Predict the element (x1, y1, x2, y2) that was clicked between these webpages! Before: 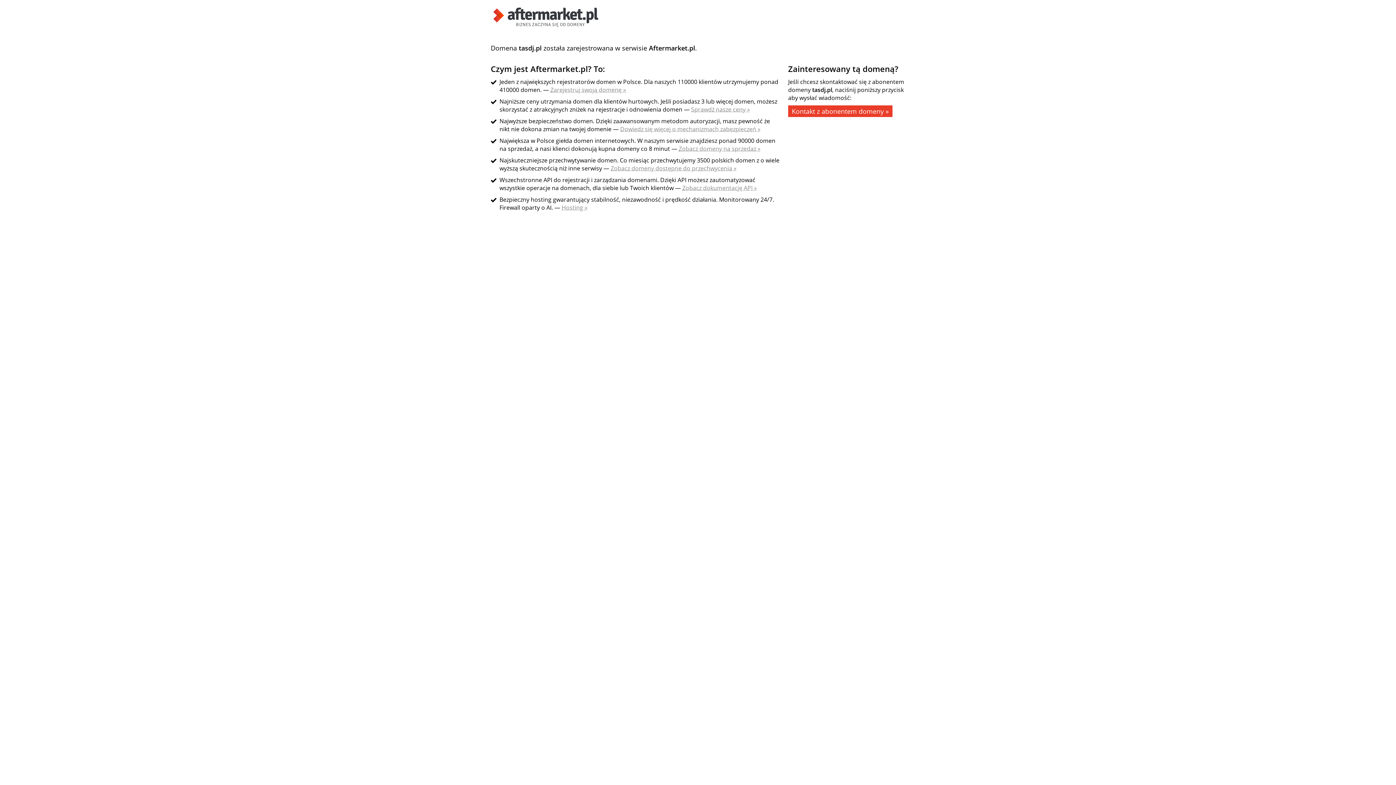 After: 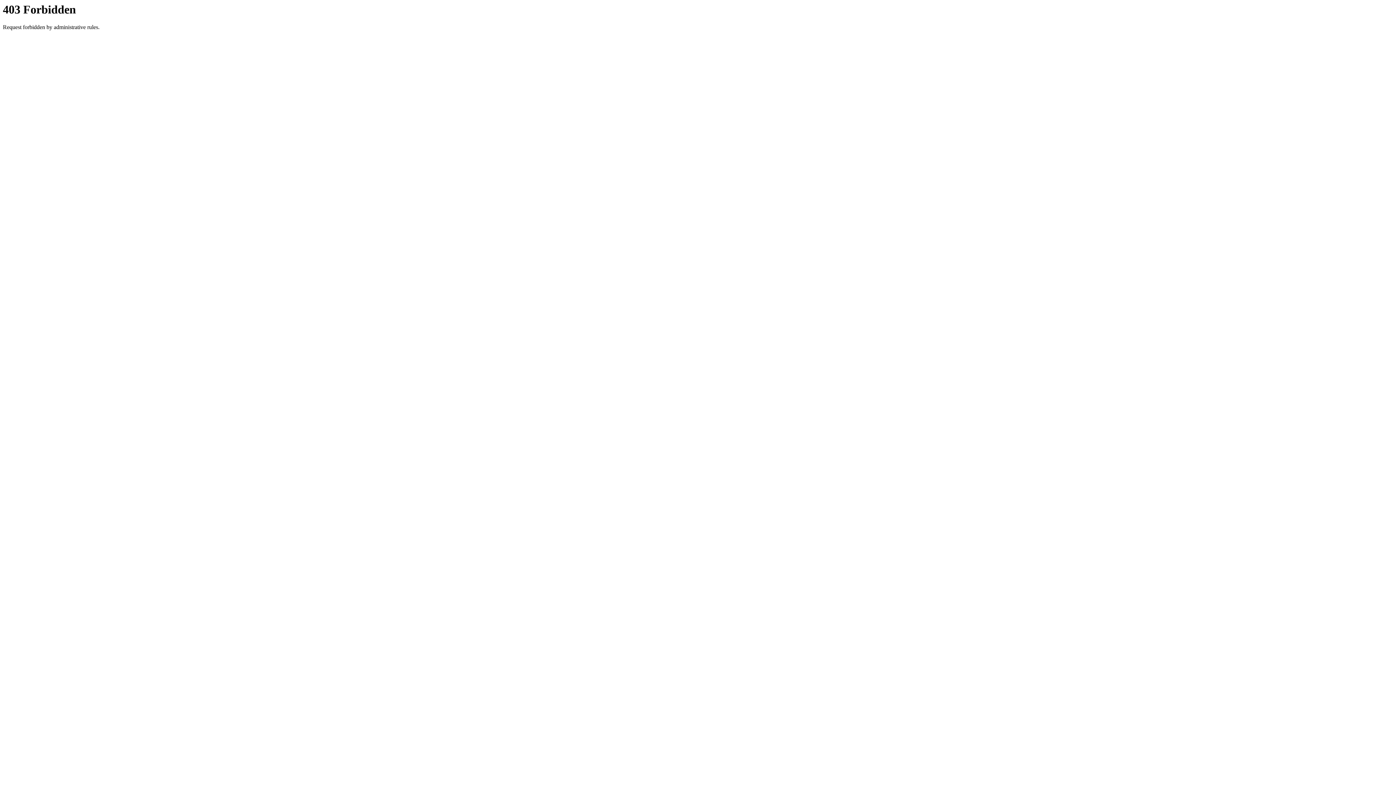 Action: bbox: (678, 144, 760, 152) label: Zobacz domeny na sprzedaż »